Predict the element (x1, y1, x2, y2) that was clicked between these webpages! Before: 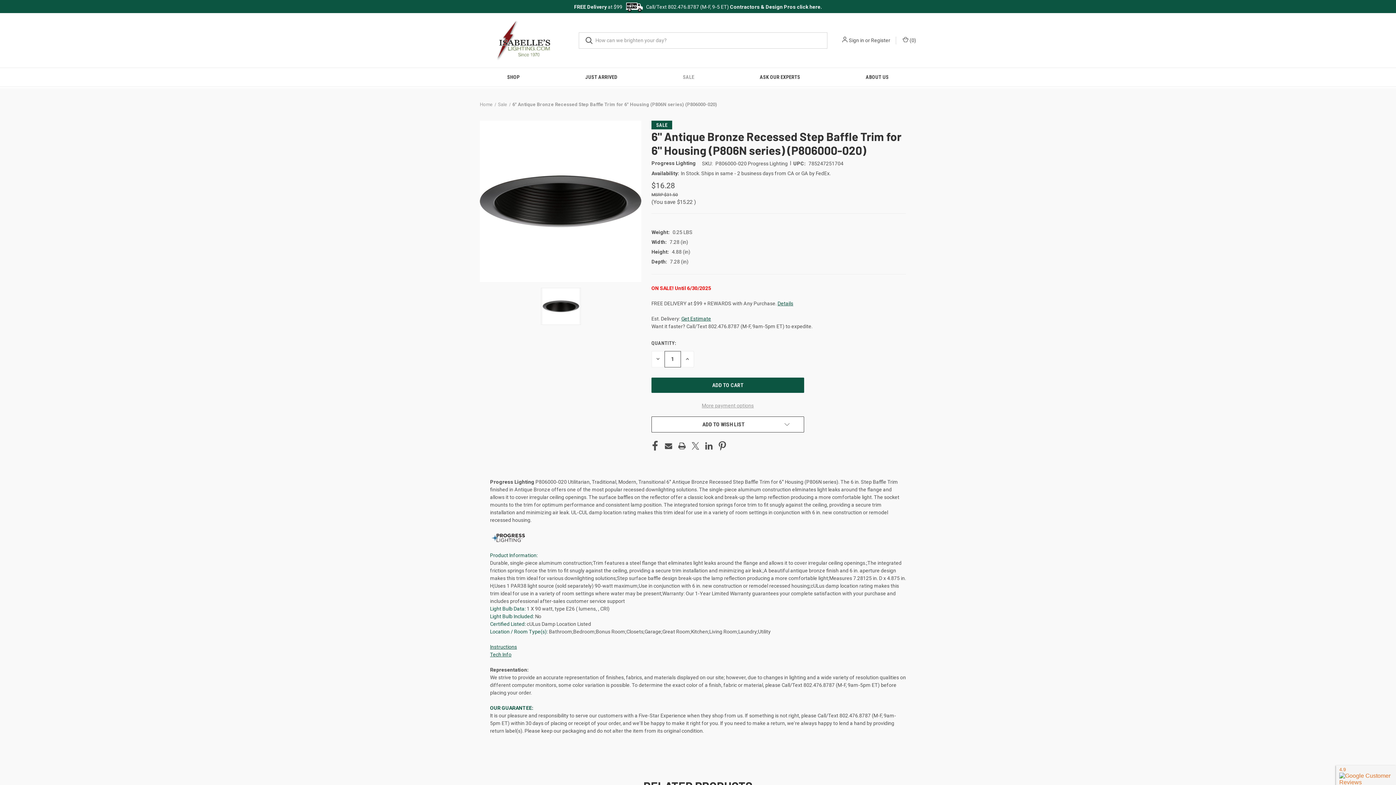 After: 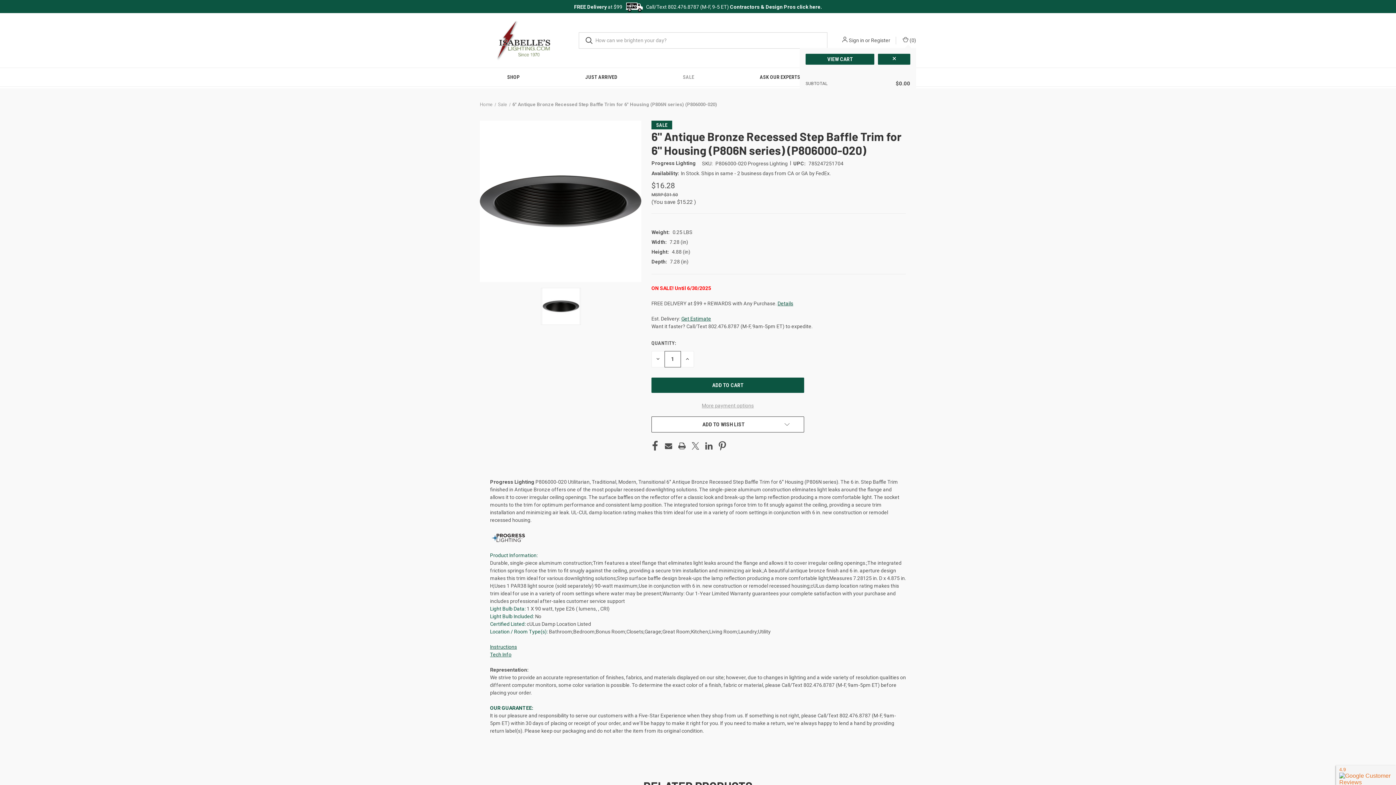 Action: label: Cart with 0 items bbox: (901, 36, 916, 44)